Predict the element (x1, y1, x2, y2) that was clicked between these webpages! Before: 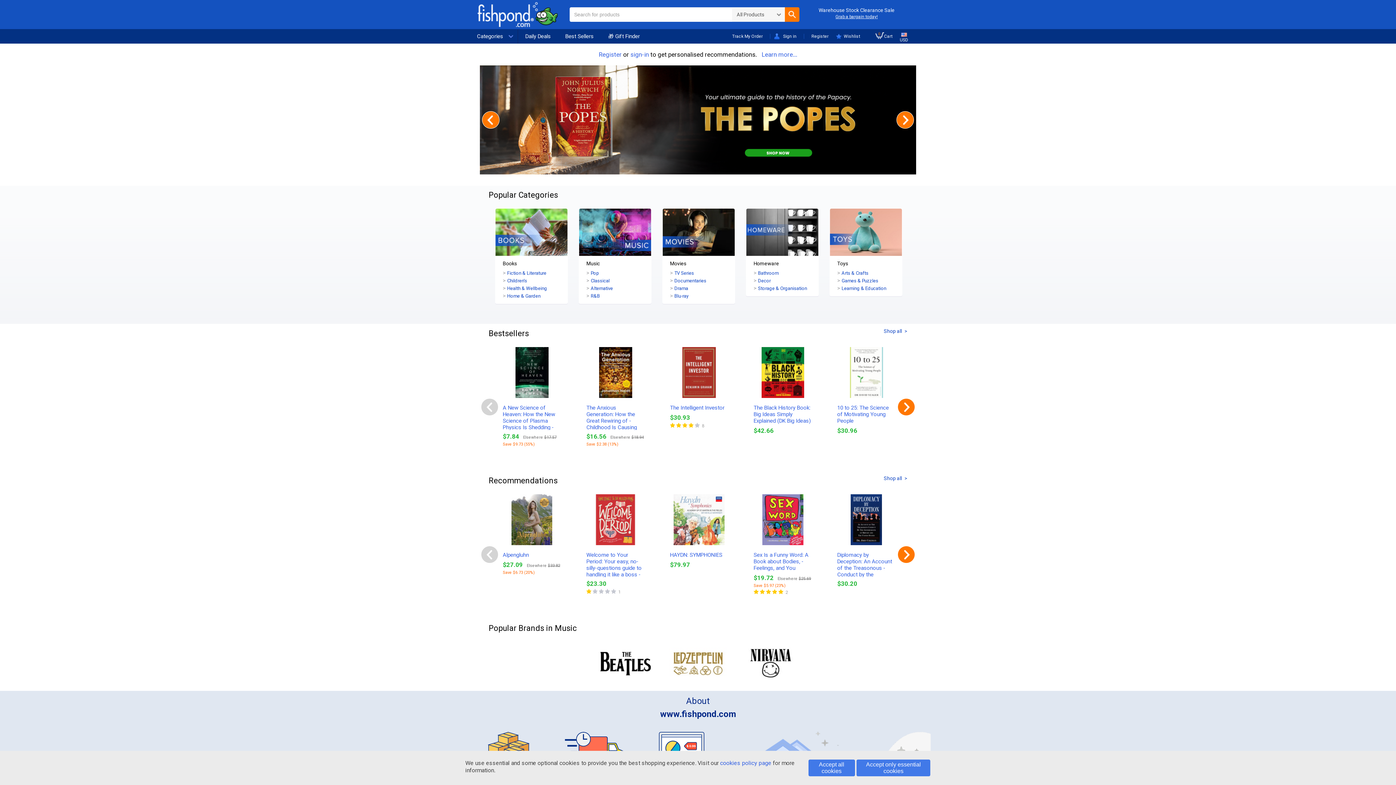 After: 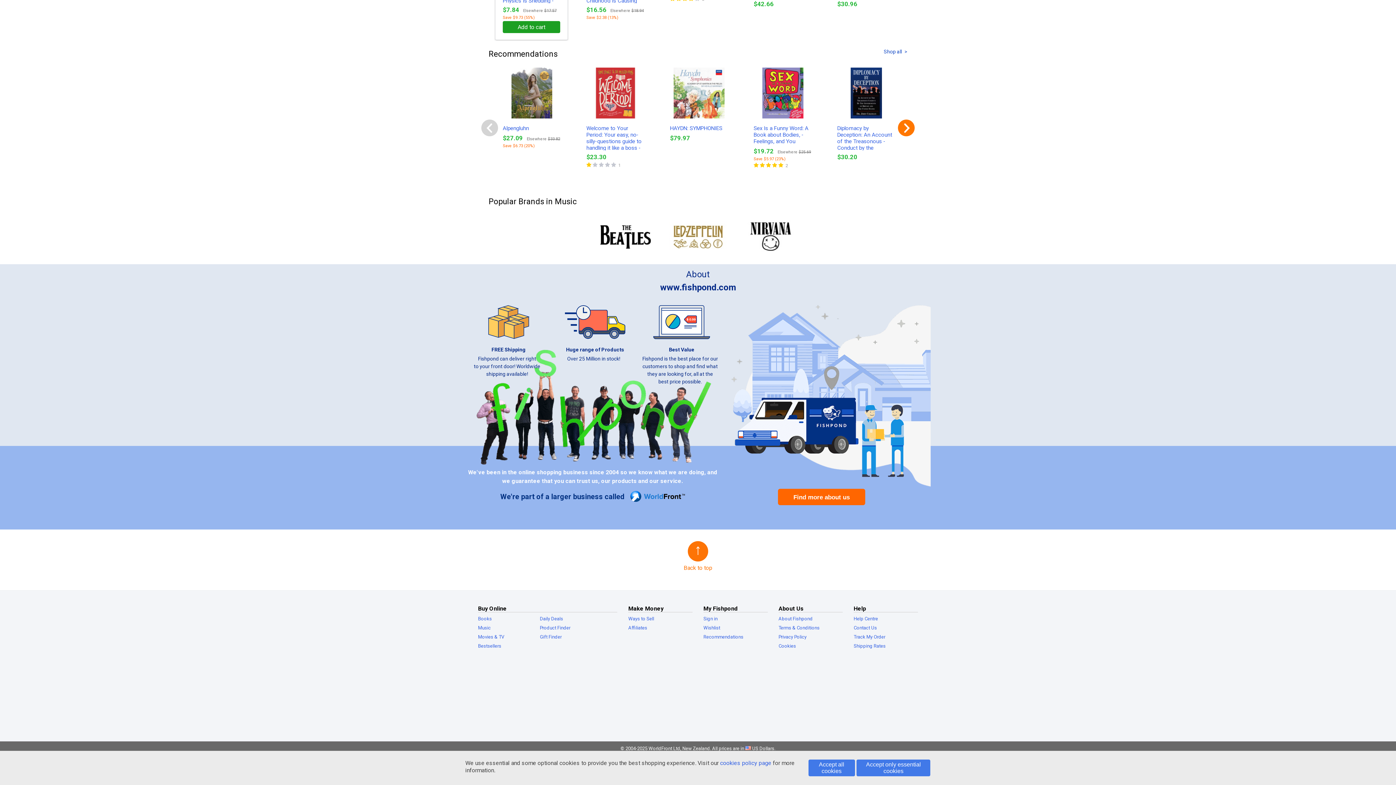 Action: bbox: (518, 29, 558, 43) label: Daily Deals